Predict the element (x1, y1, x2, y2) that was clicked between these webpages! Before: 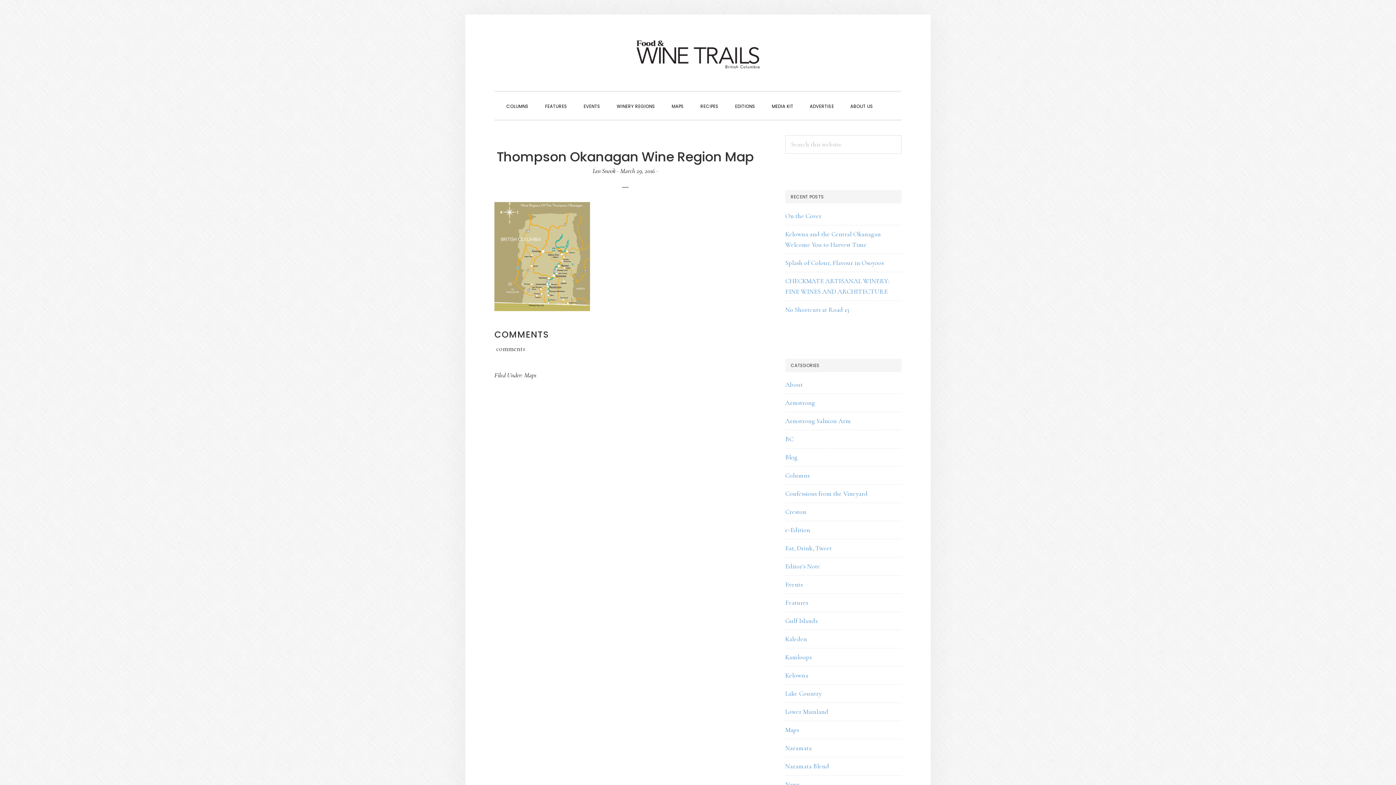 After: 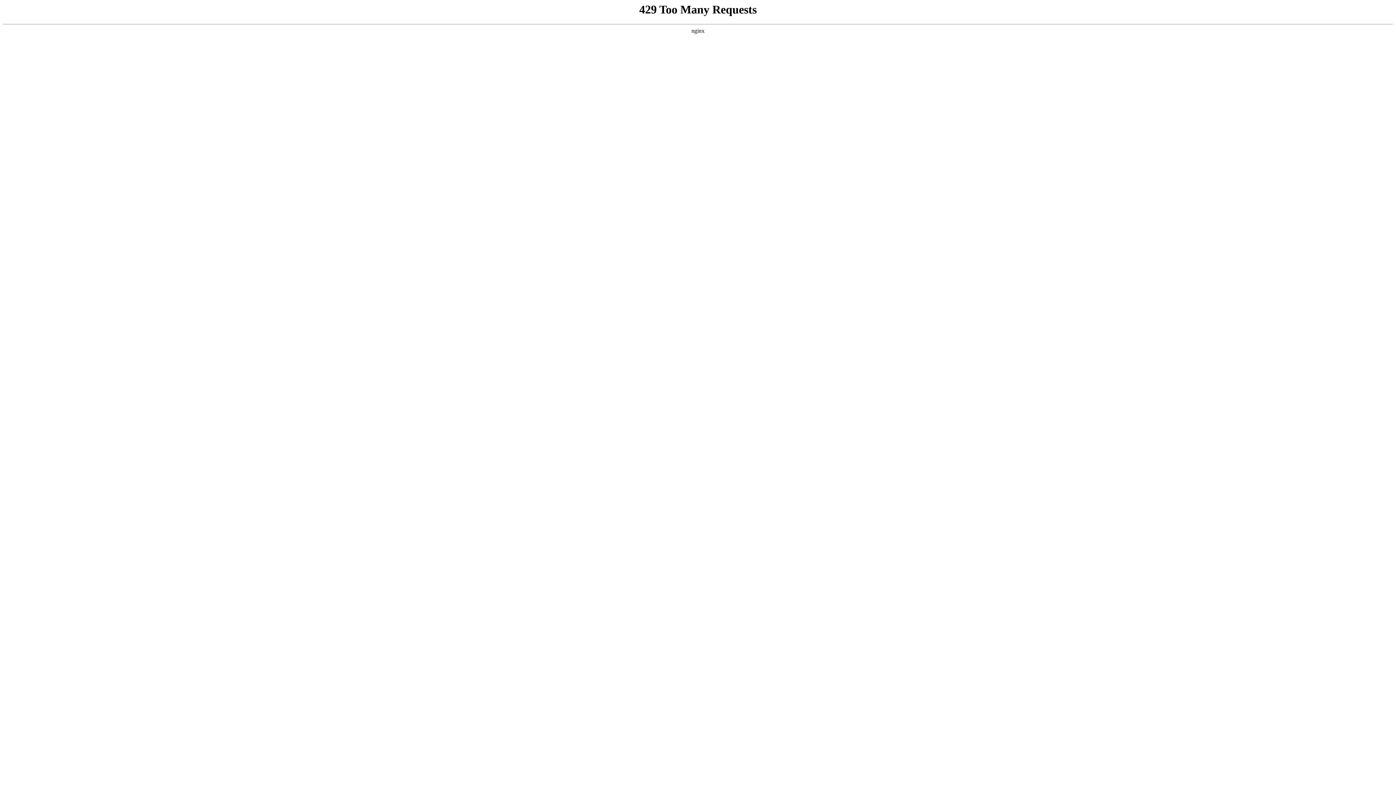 Action: label: Kelowna bbox: (785, 671, 808, 679)